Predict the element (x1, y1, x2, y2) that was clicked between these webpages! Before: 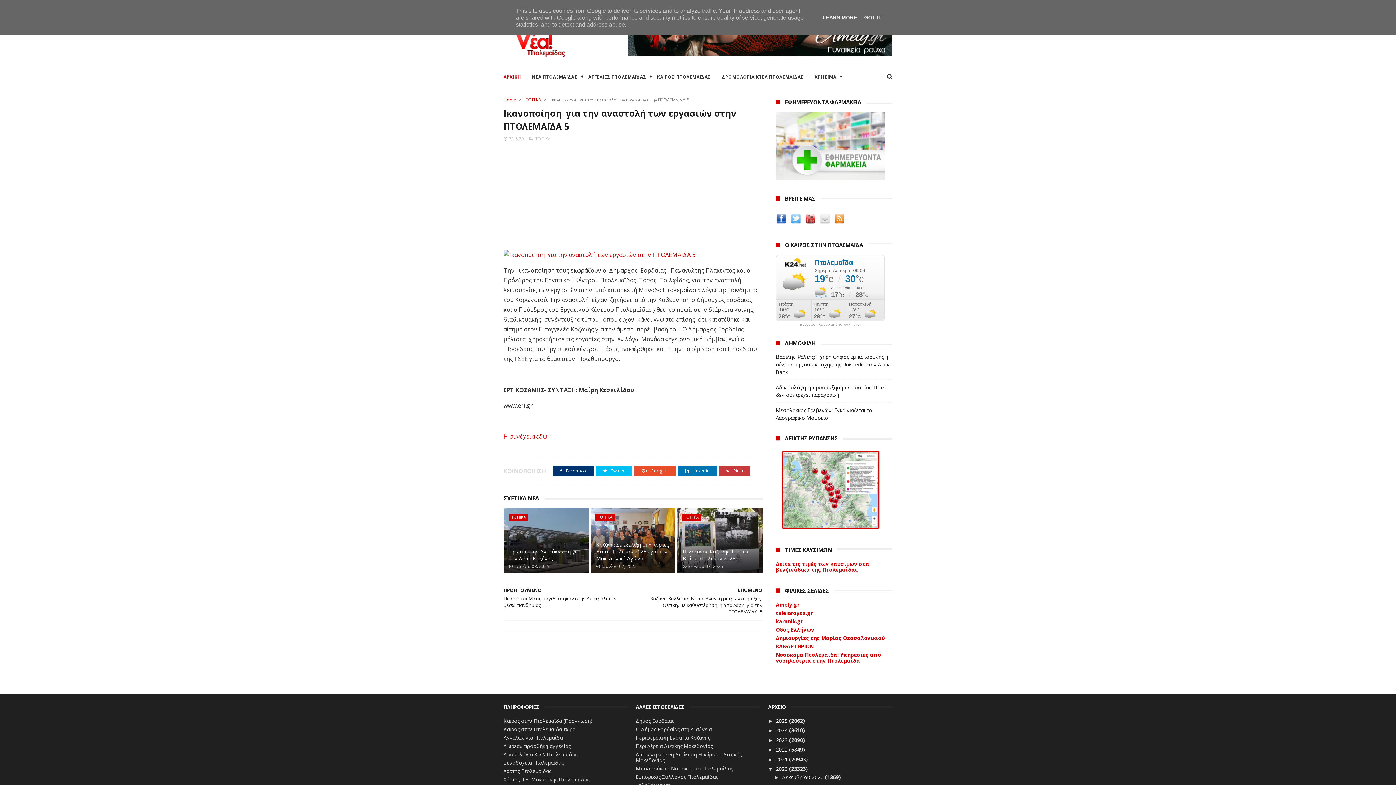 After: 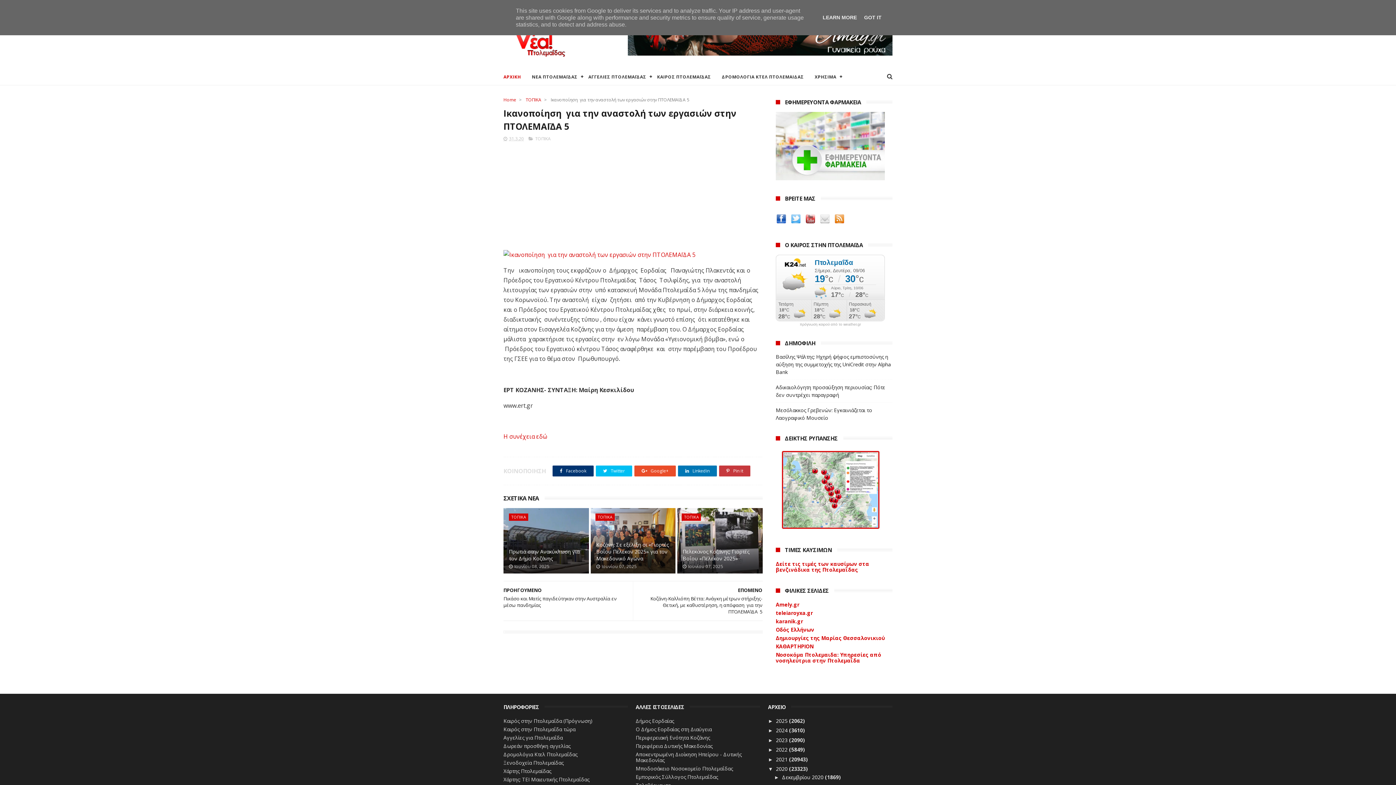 Action: label: Περιφέρεια Δυτικής Μακεδονίας bbox: (635, 742, 712, 749)